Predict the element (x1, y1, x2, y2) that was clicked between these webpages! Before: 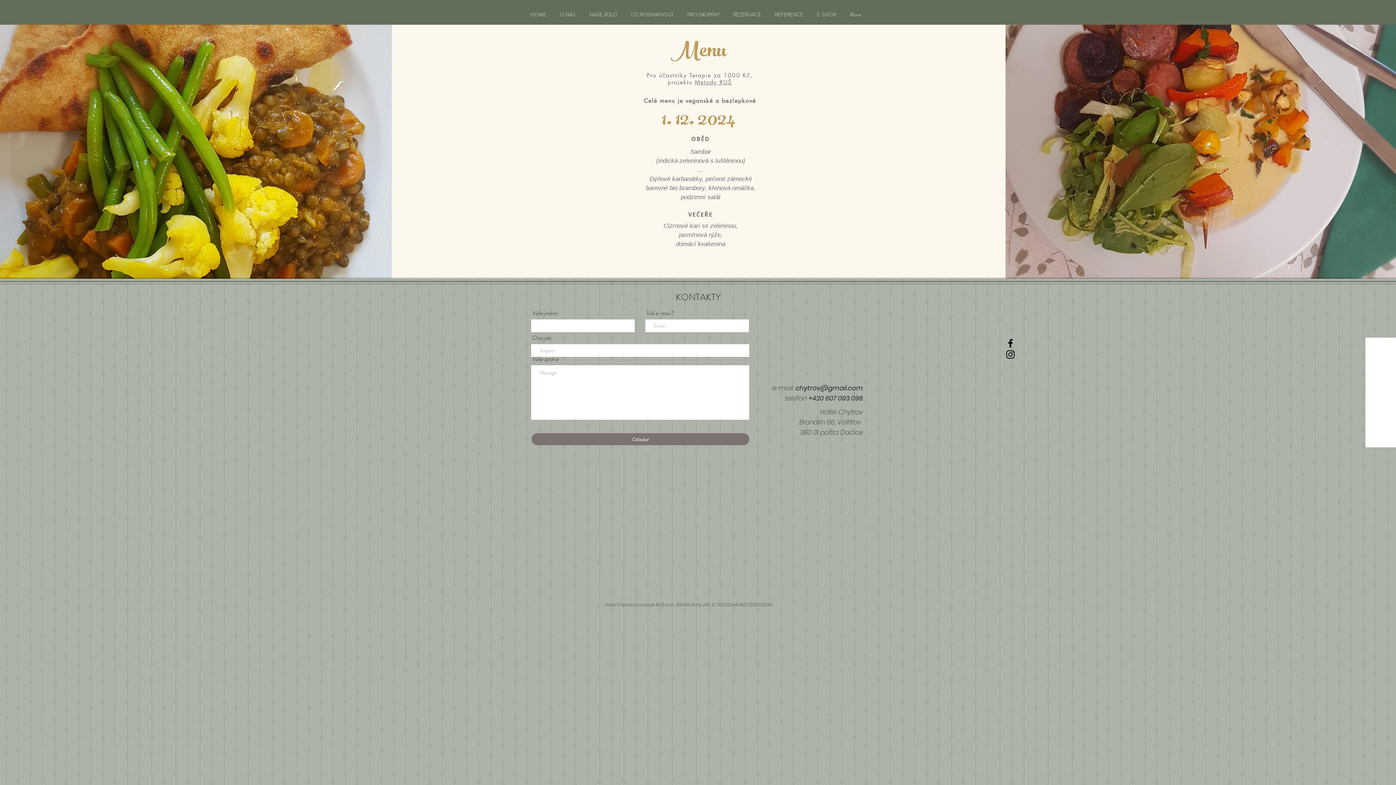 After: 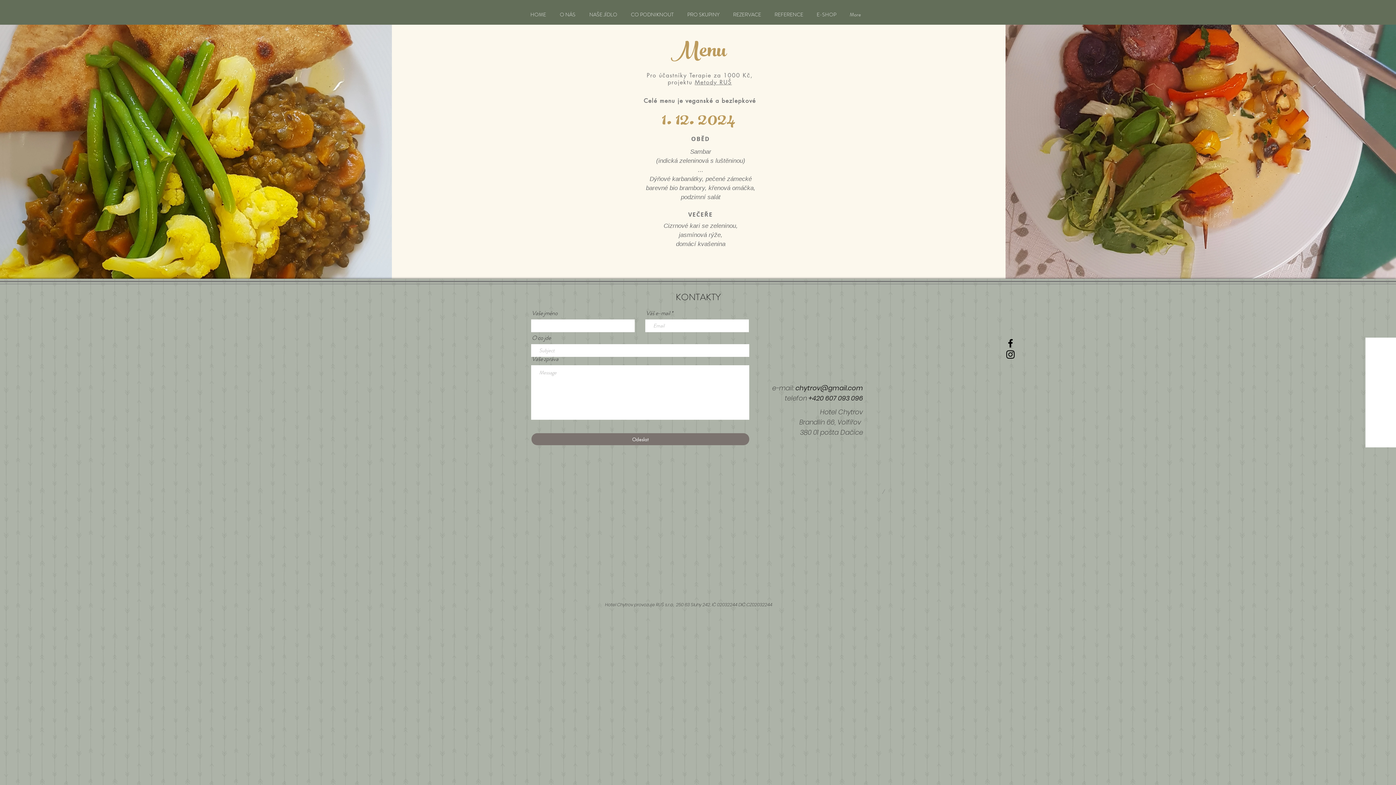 Action: label: chytrov@gmail.com bbox: (795, 383, 863, 392)